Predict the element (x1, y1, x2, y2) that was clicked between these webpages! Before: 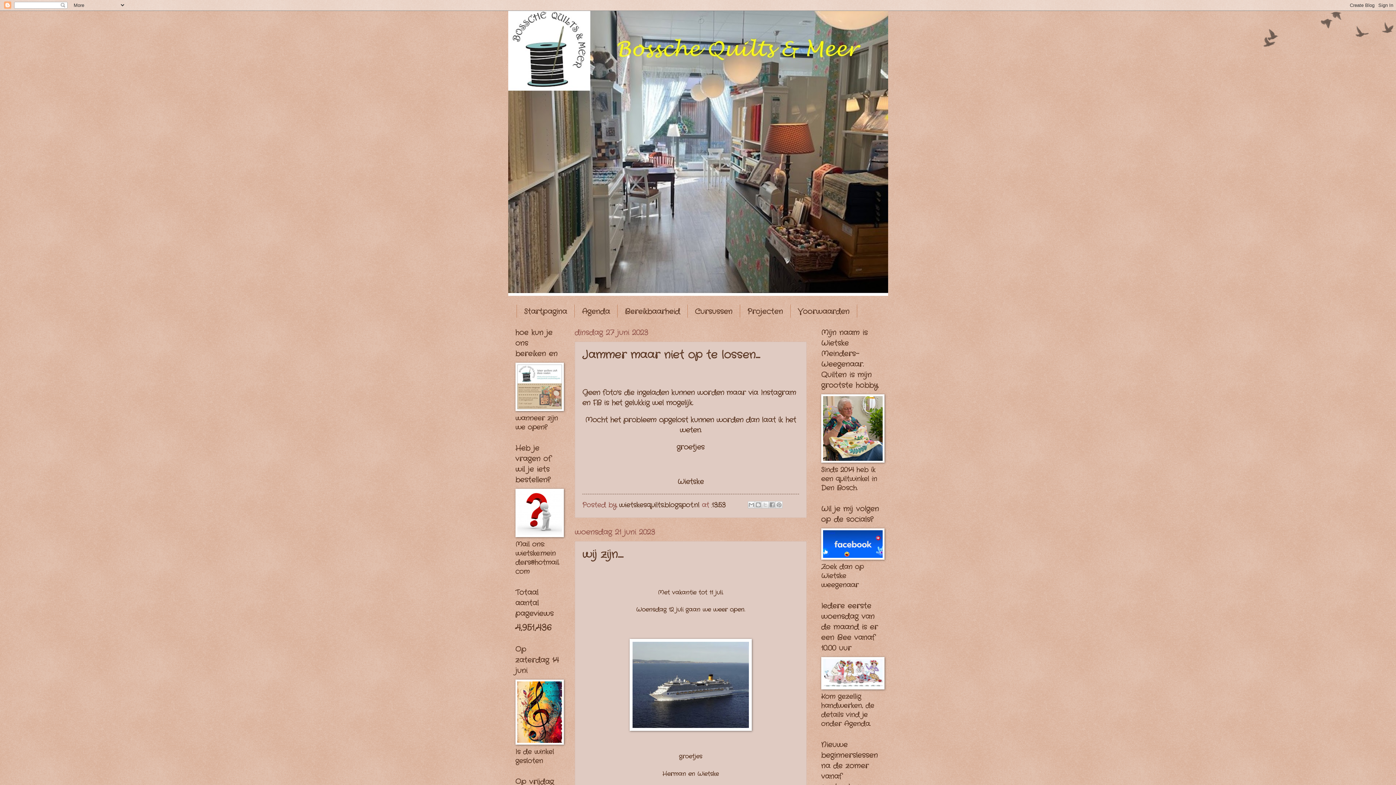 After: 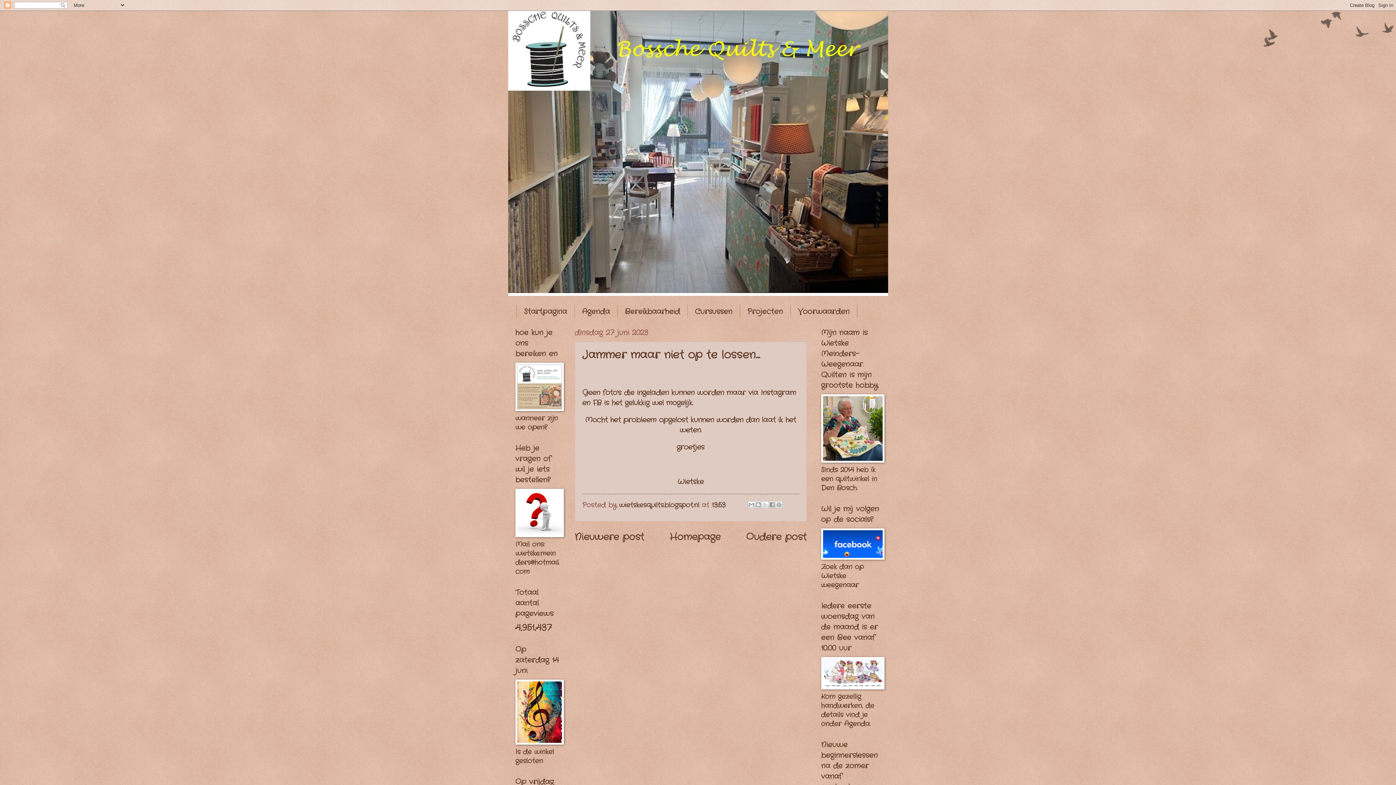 Action: bbox: (711, 500, 725, 510) label: 13:53